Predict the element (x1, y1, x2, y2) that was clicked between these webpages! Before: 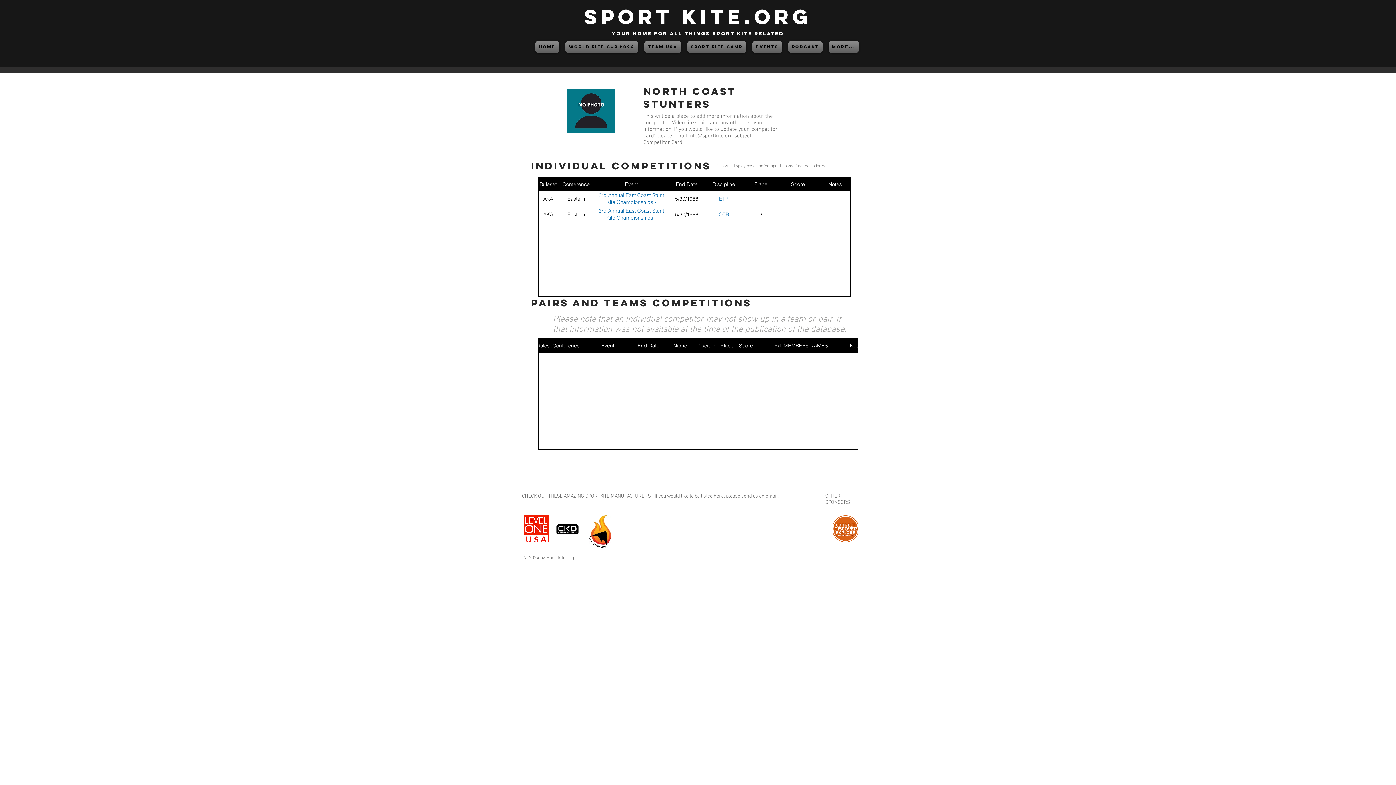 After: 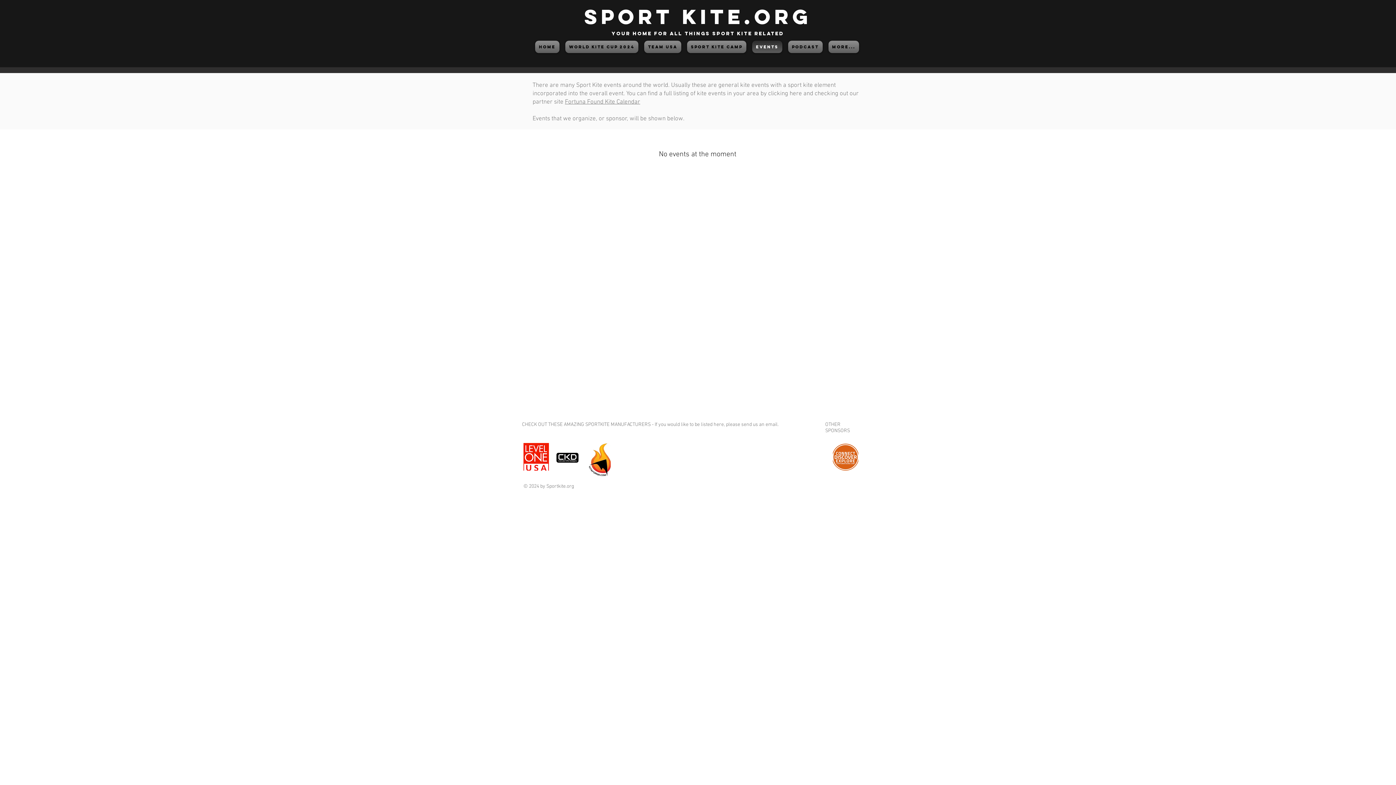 Action: bbox: (749, 40, 785, 53) label: EVENTS